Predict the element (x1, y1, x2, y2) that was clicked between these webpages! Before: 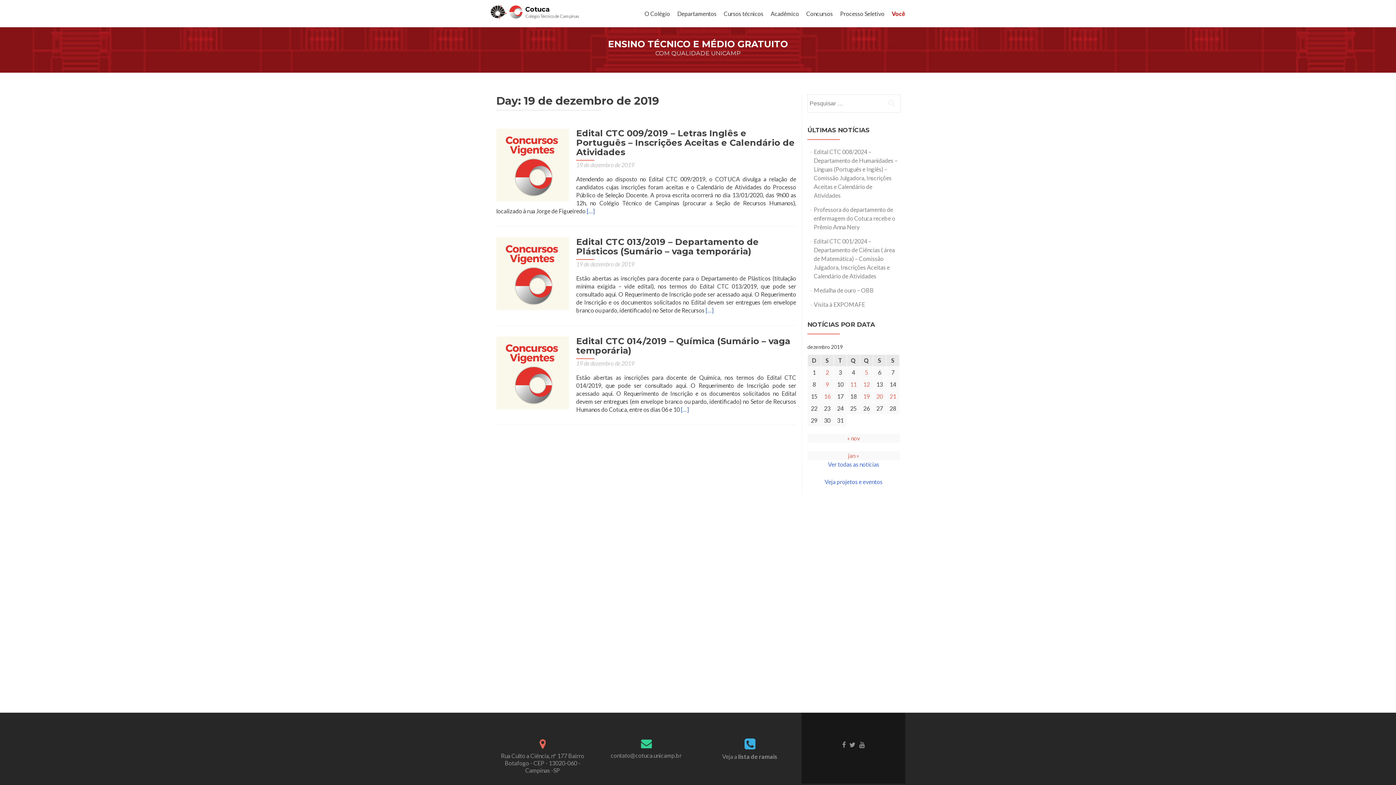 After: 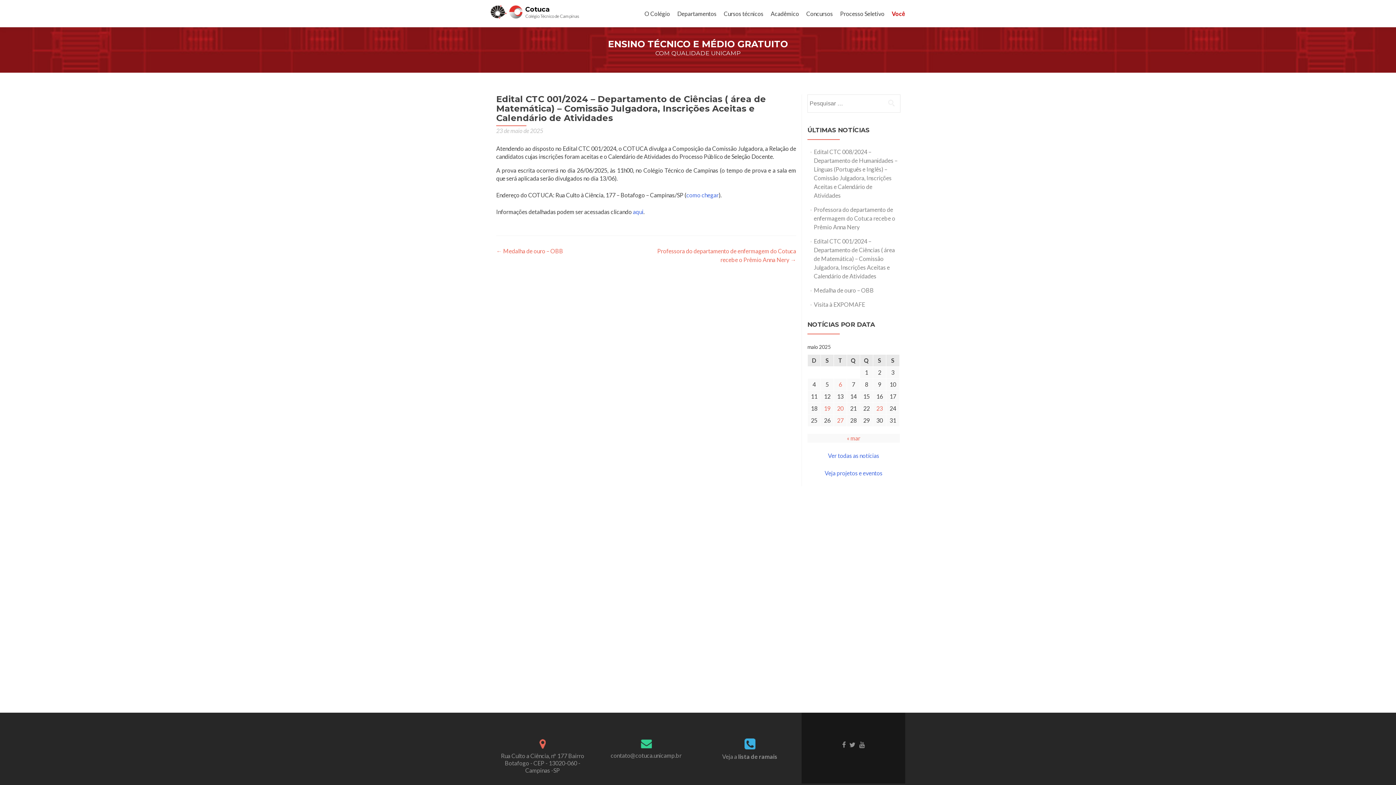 Action: label: Edital CTC 001/2024 – Departamento de Ciências ( área de Matemática) – Comissão Julgadora, Inscrições Aceitas e Calendário de Atividades bbox: (814, 237, 895, 279)